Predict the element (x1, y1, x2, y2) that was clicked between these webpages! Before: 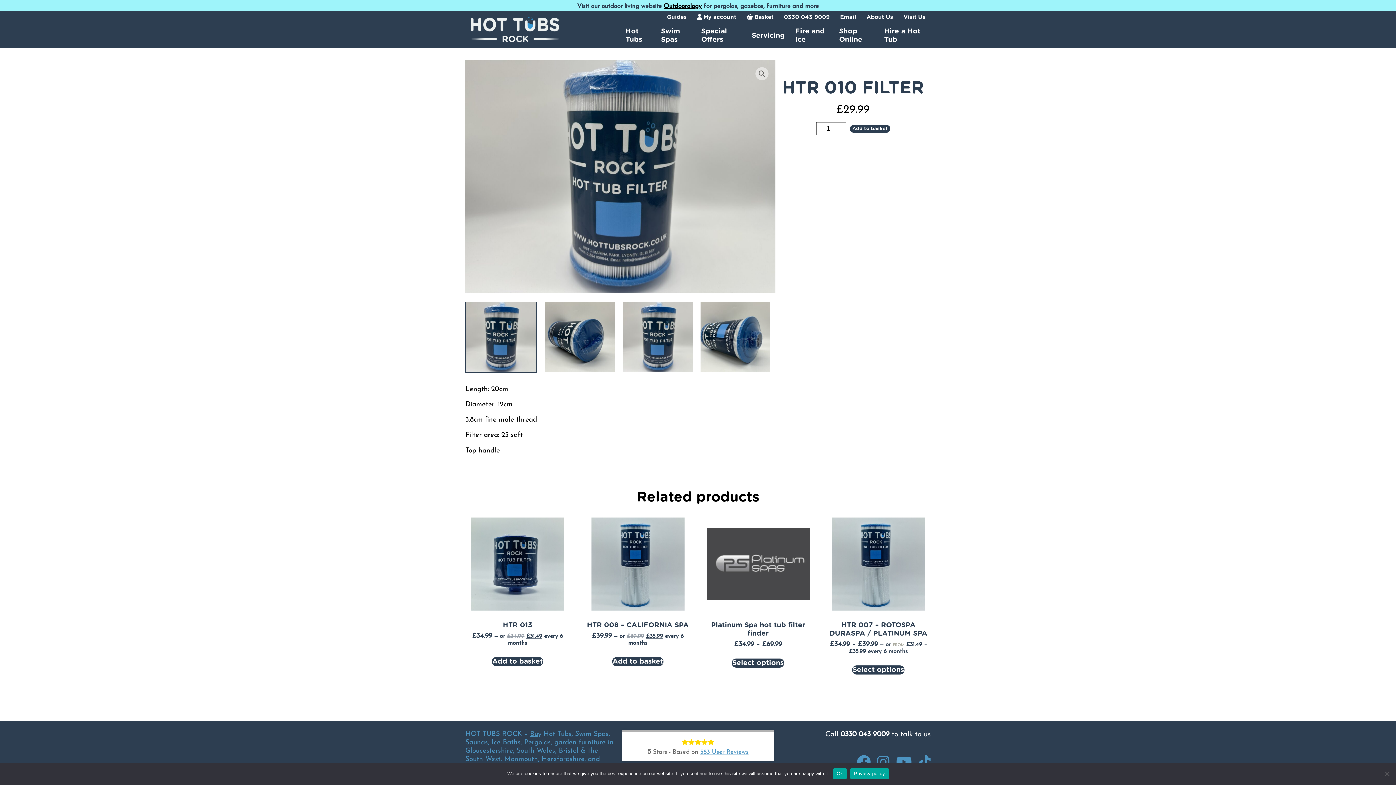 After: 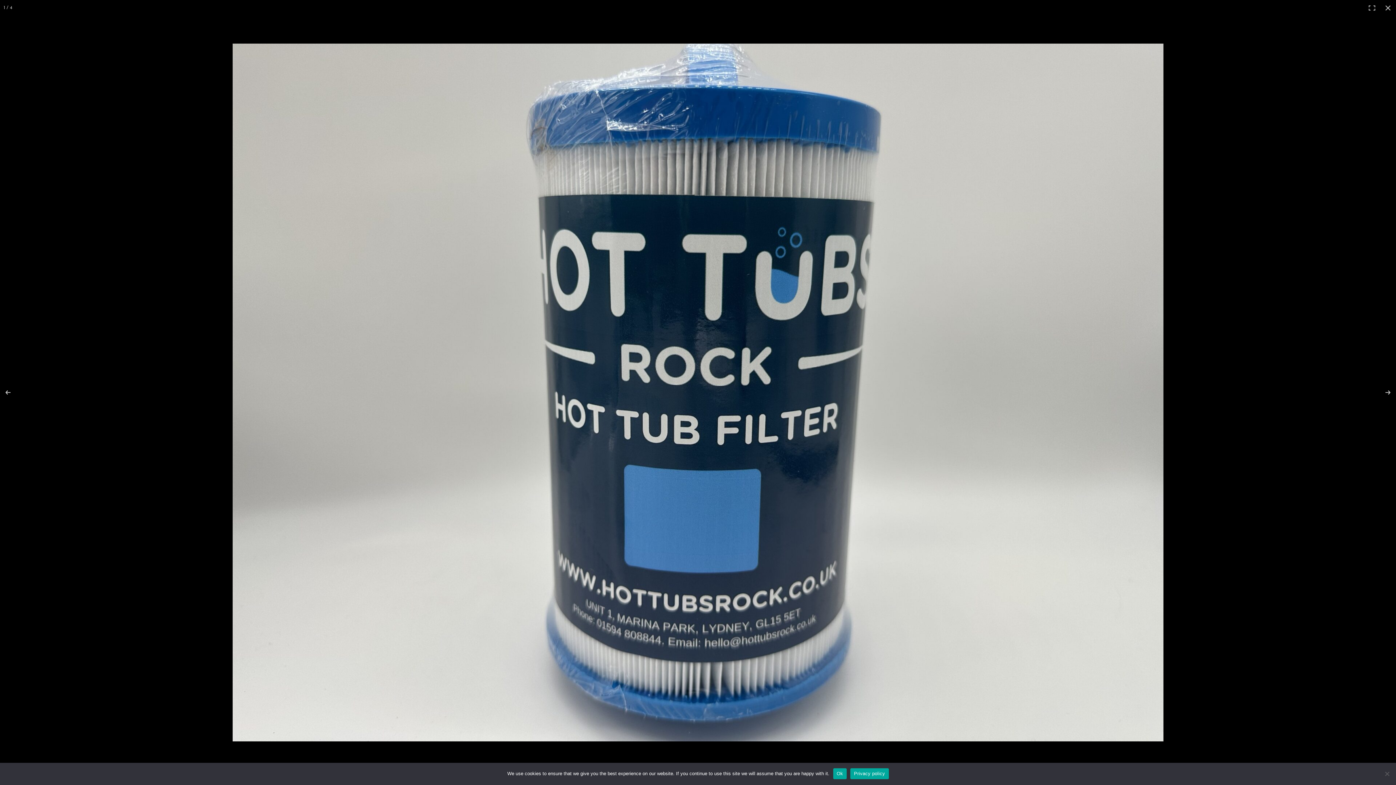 Action: bbox: (755, 67, 768, 80) label: View full-screen image gallery